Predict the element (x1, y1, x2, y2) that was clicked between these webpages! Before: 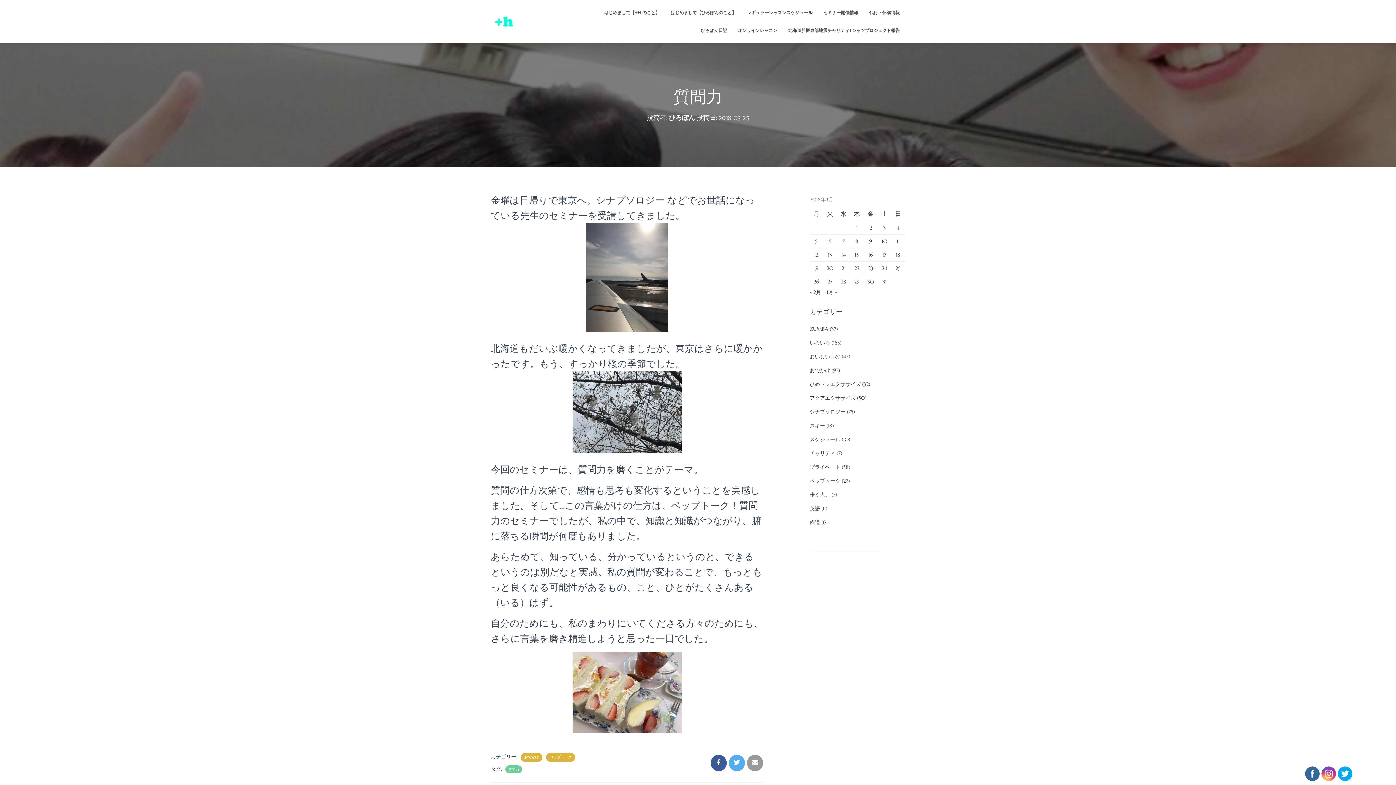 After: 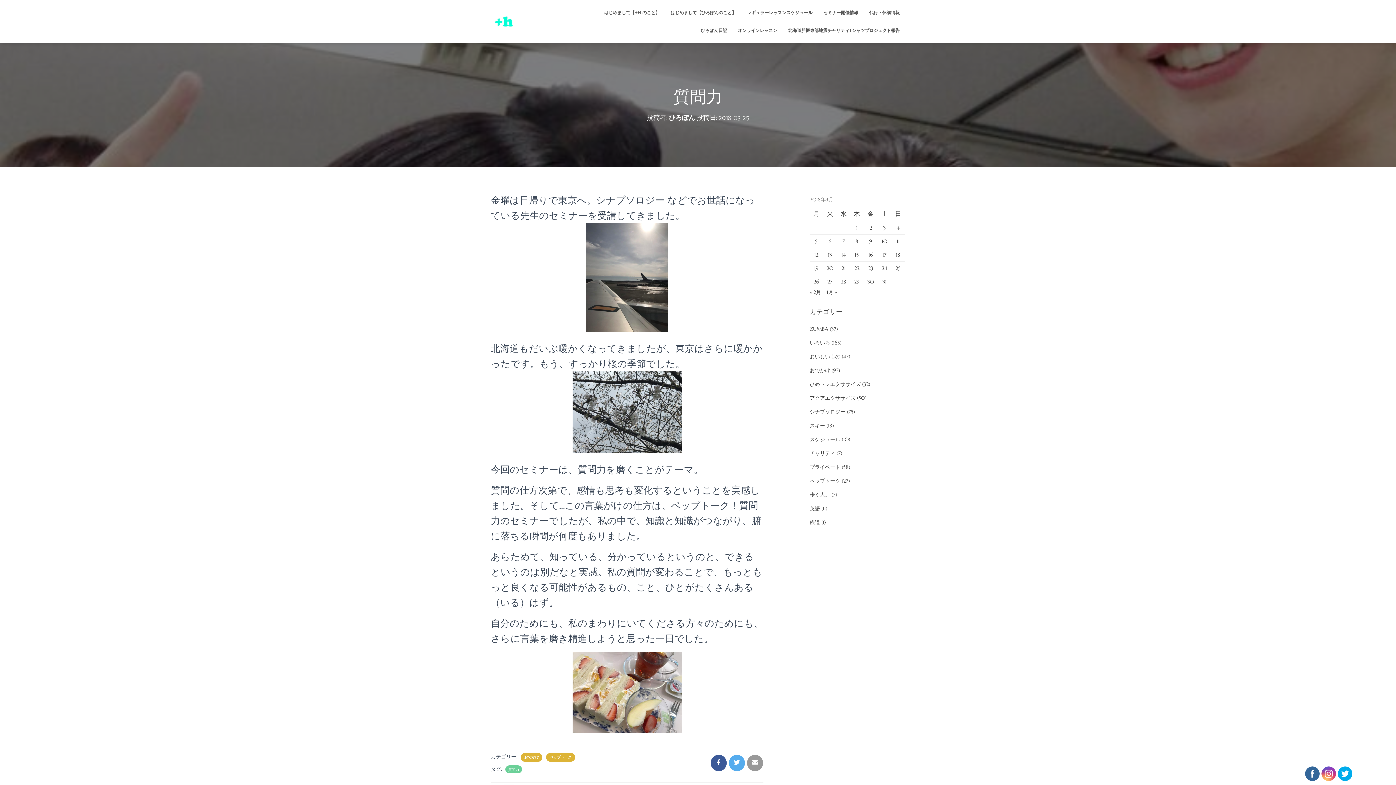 Action: bbox: (1334, 756, 1356, 763)